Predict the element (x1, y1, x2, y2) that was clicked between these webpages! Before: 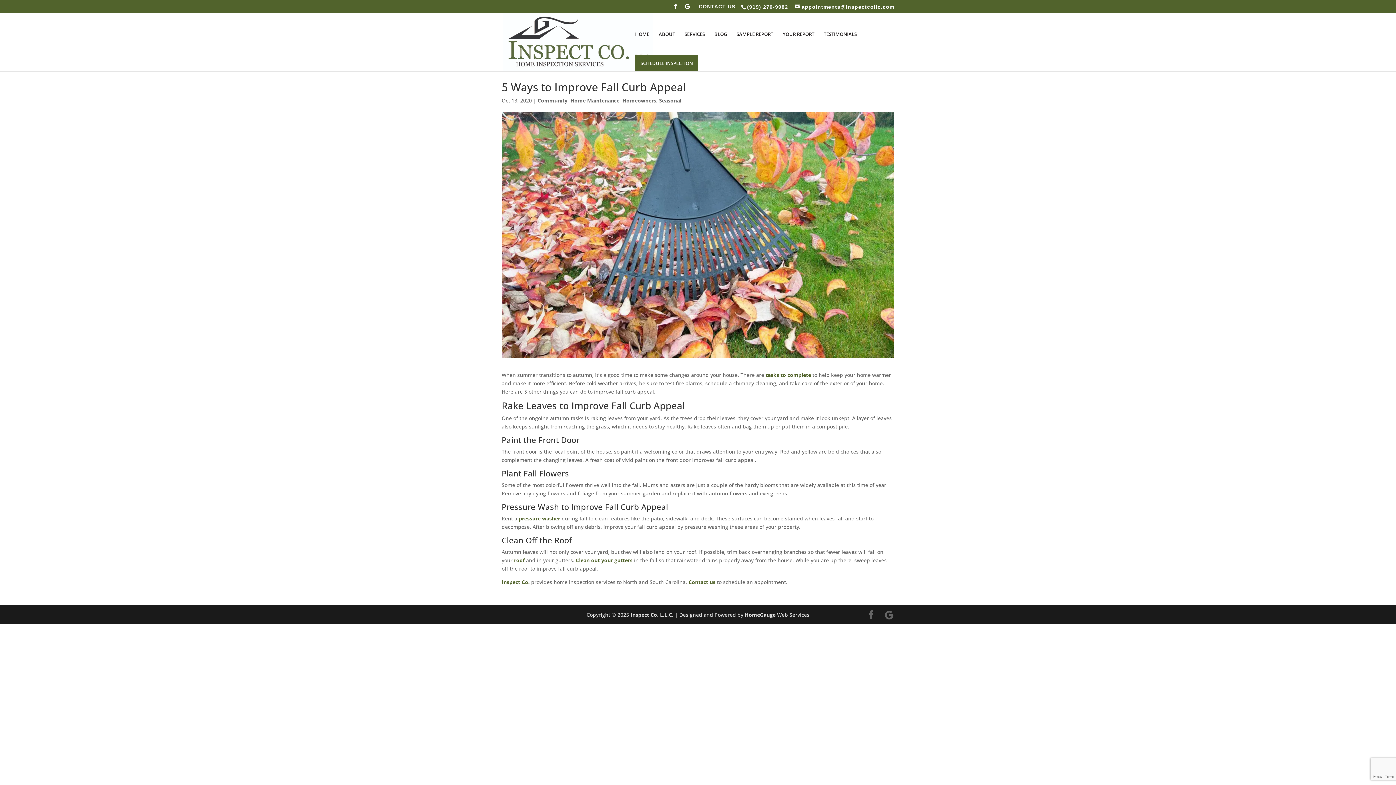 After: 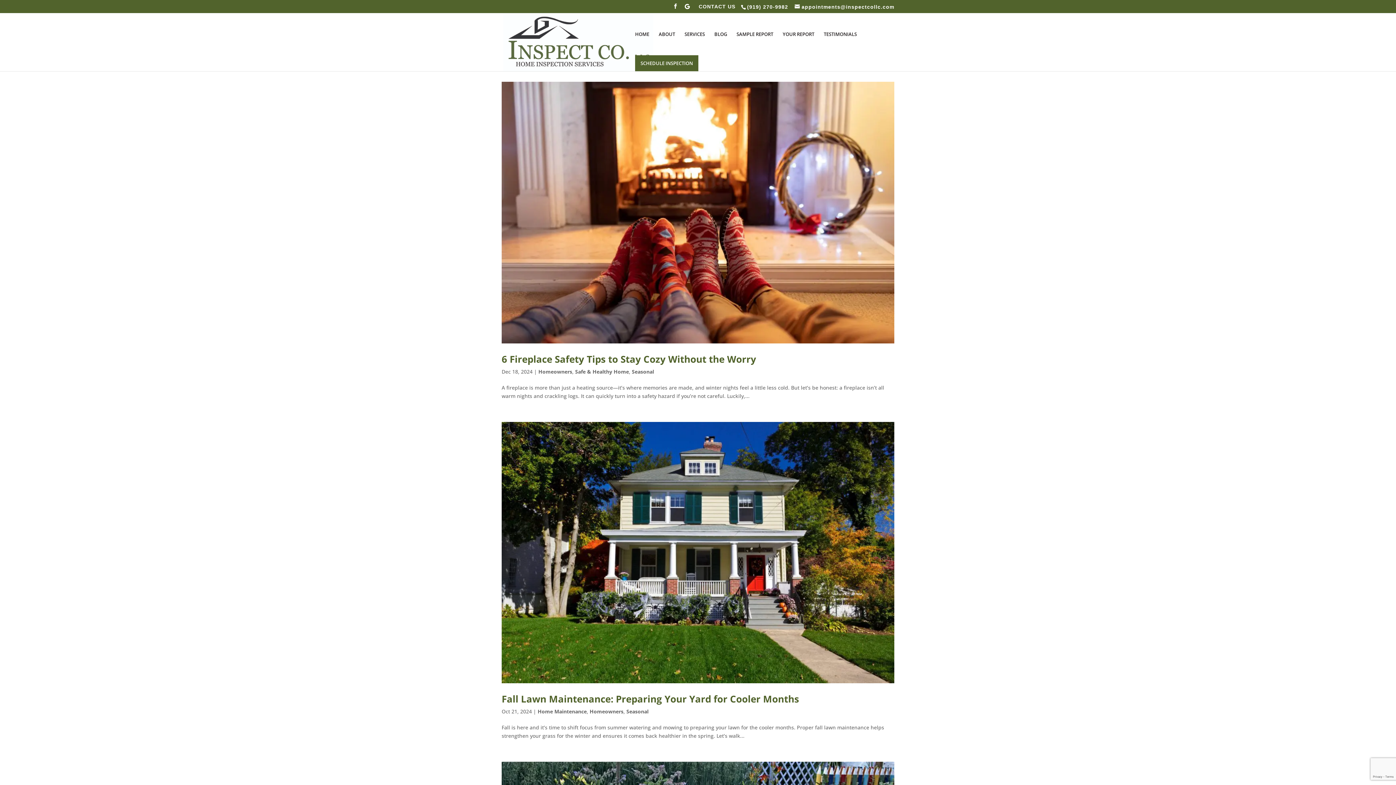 Action: label: Seasonal bbox: (659, 97, 681, 104)